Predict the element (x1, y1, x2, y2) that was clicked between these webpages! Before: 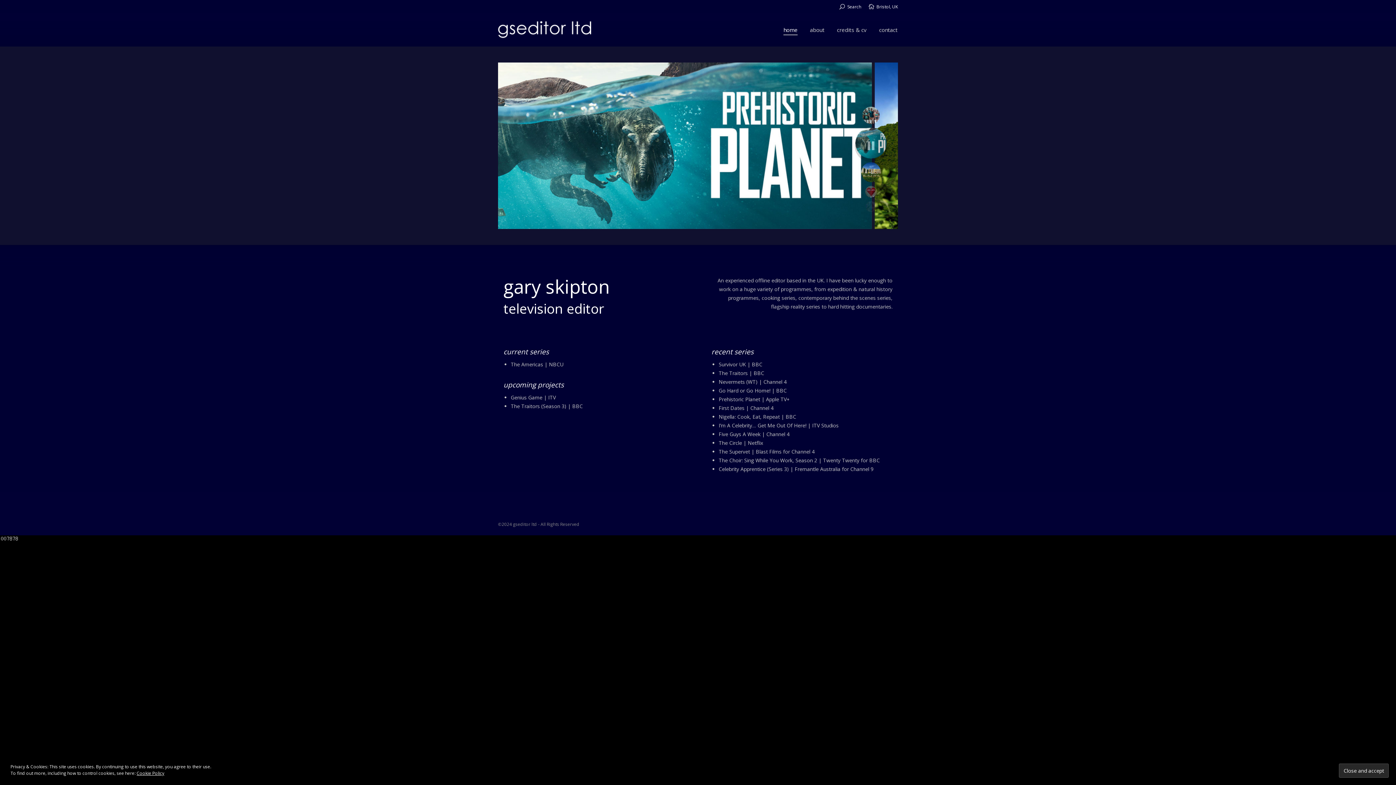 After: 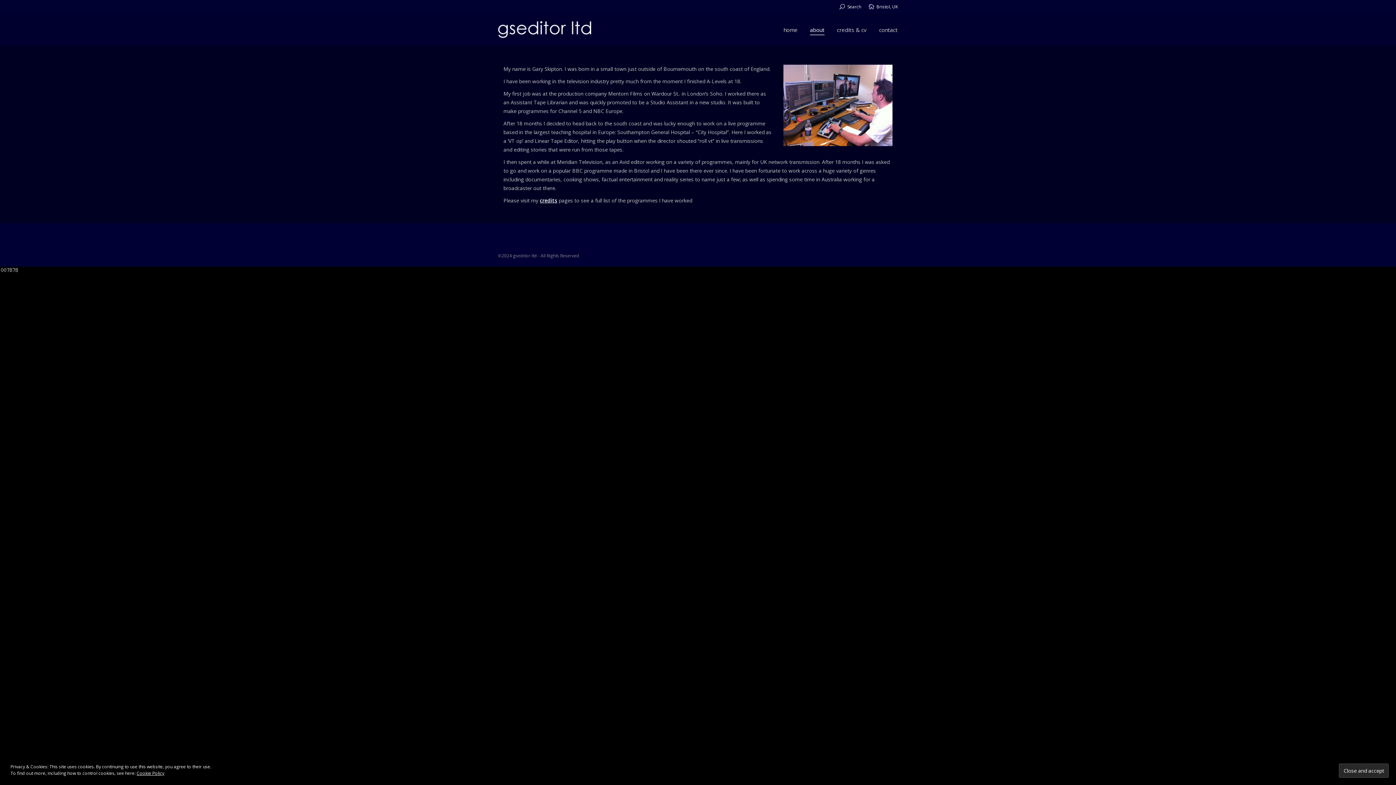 Action: label: about bbox: (809, 24, 825, 35)